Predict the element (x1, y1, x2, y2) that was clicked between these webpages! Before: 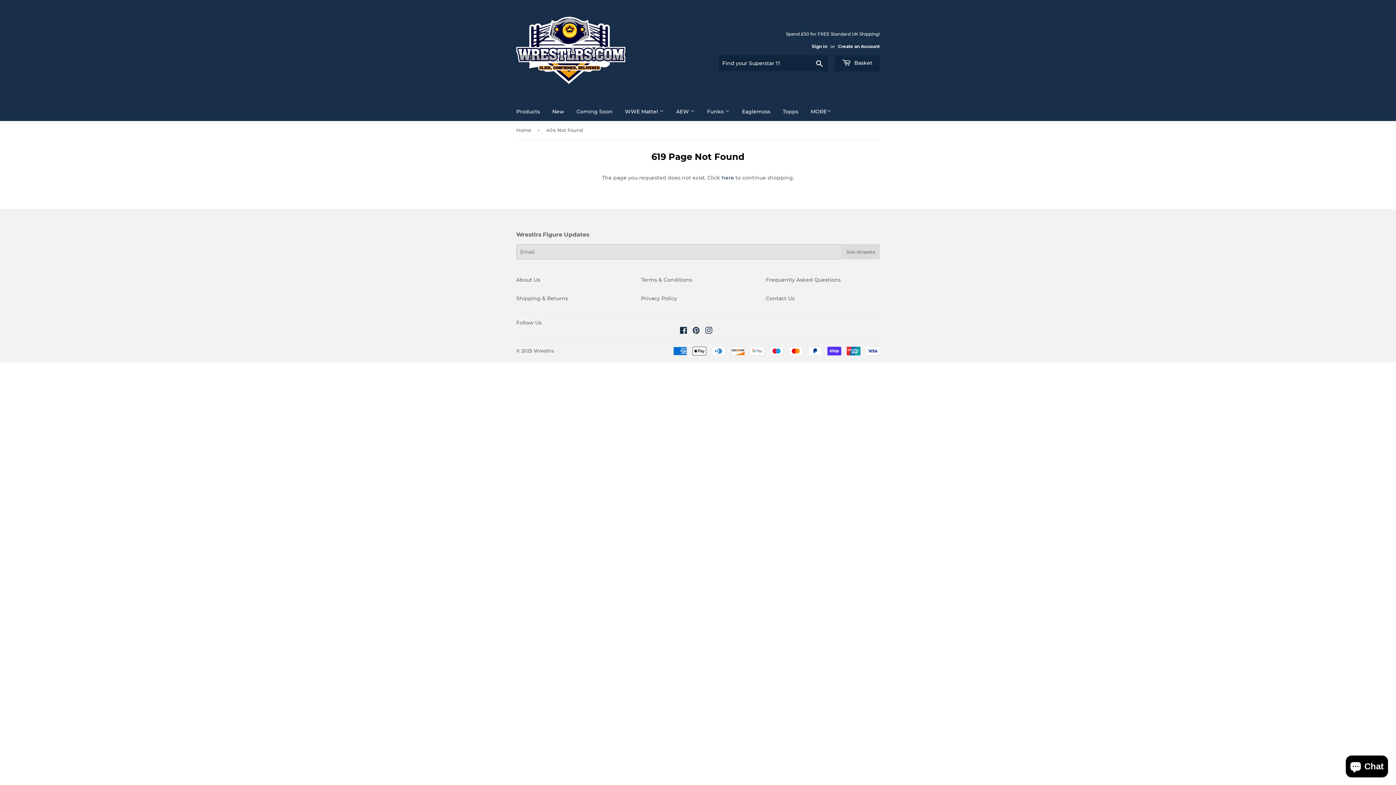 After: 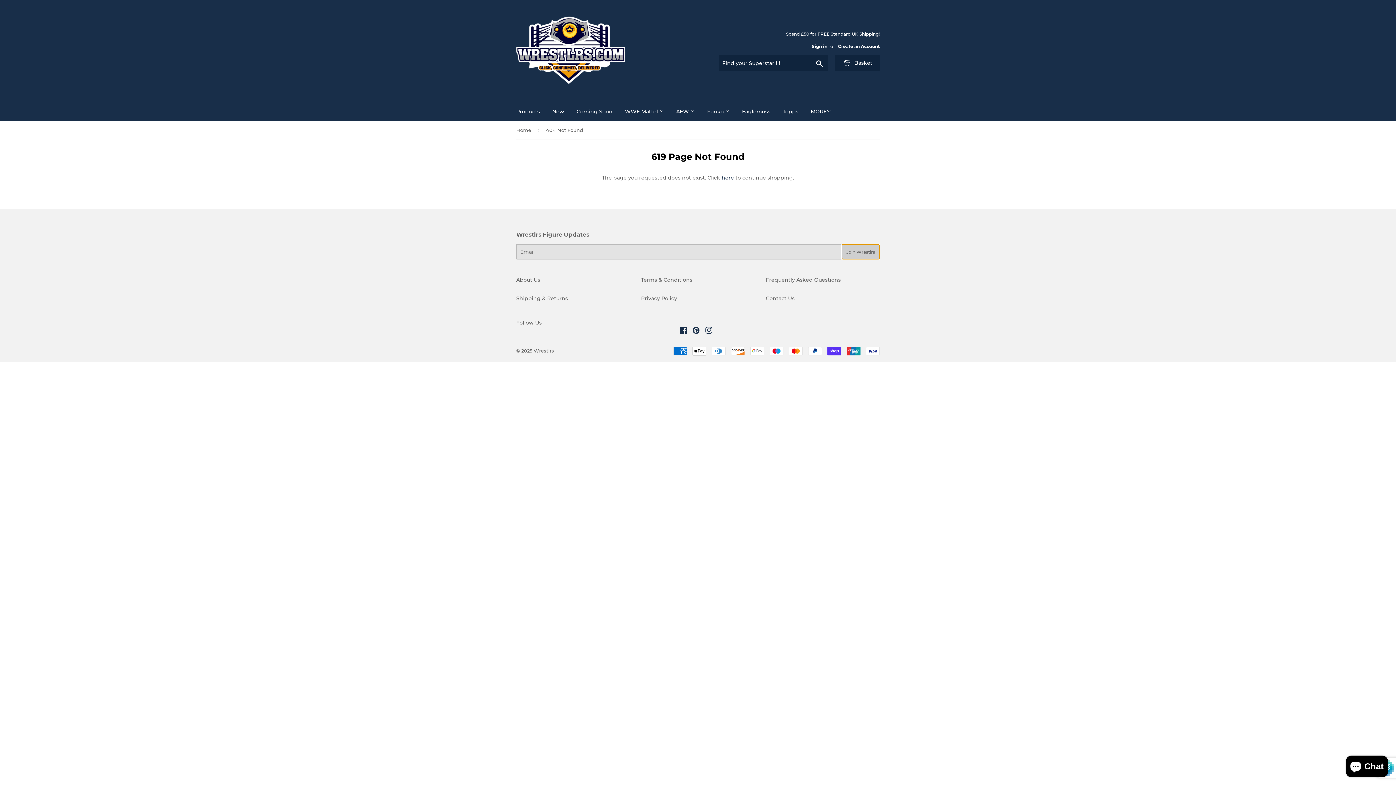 Action: bbox: (841, 244, 880, 259) label: Join Wrestlrs